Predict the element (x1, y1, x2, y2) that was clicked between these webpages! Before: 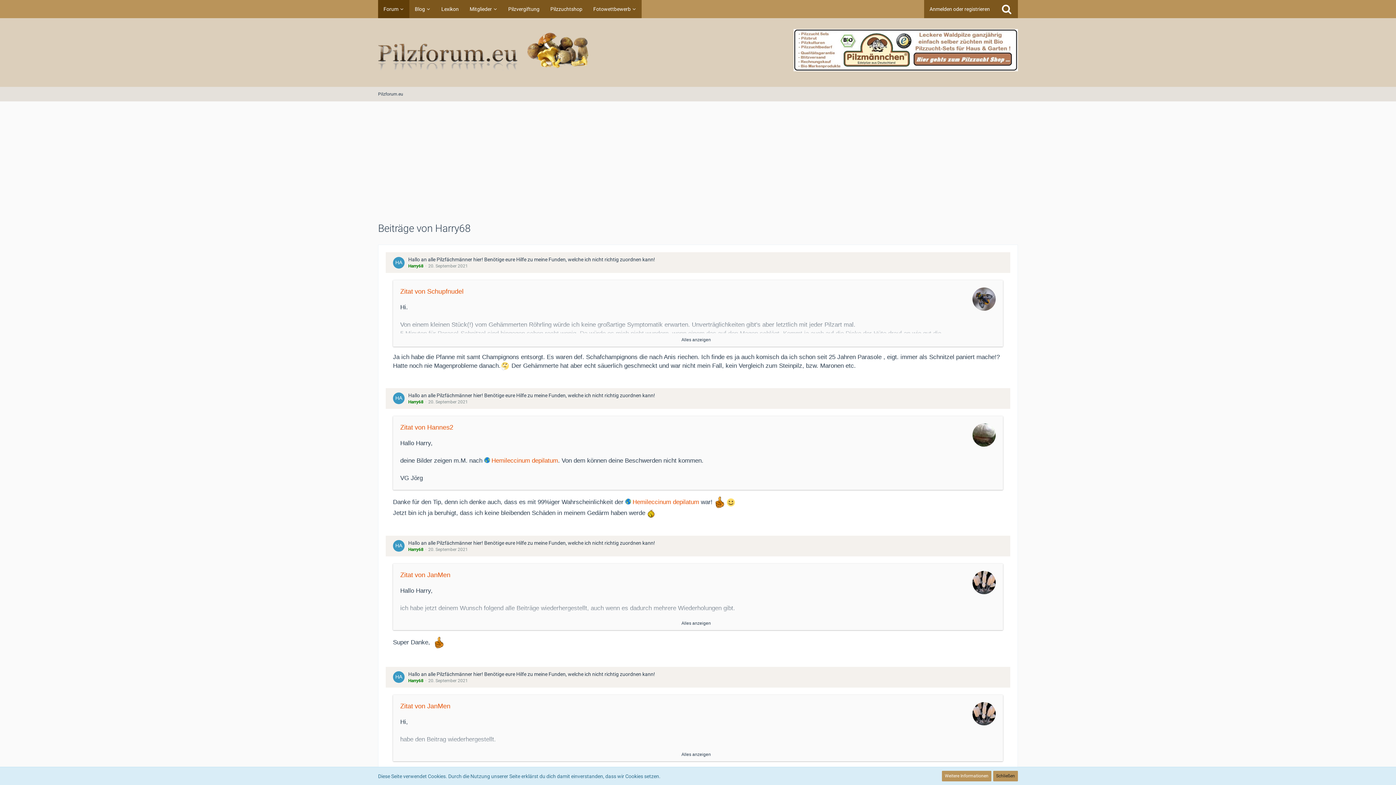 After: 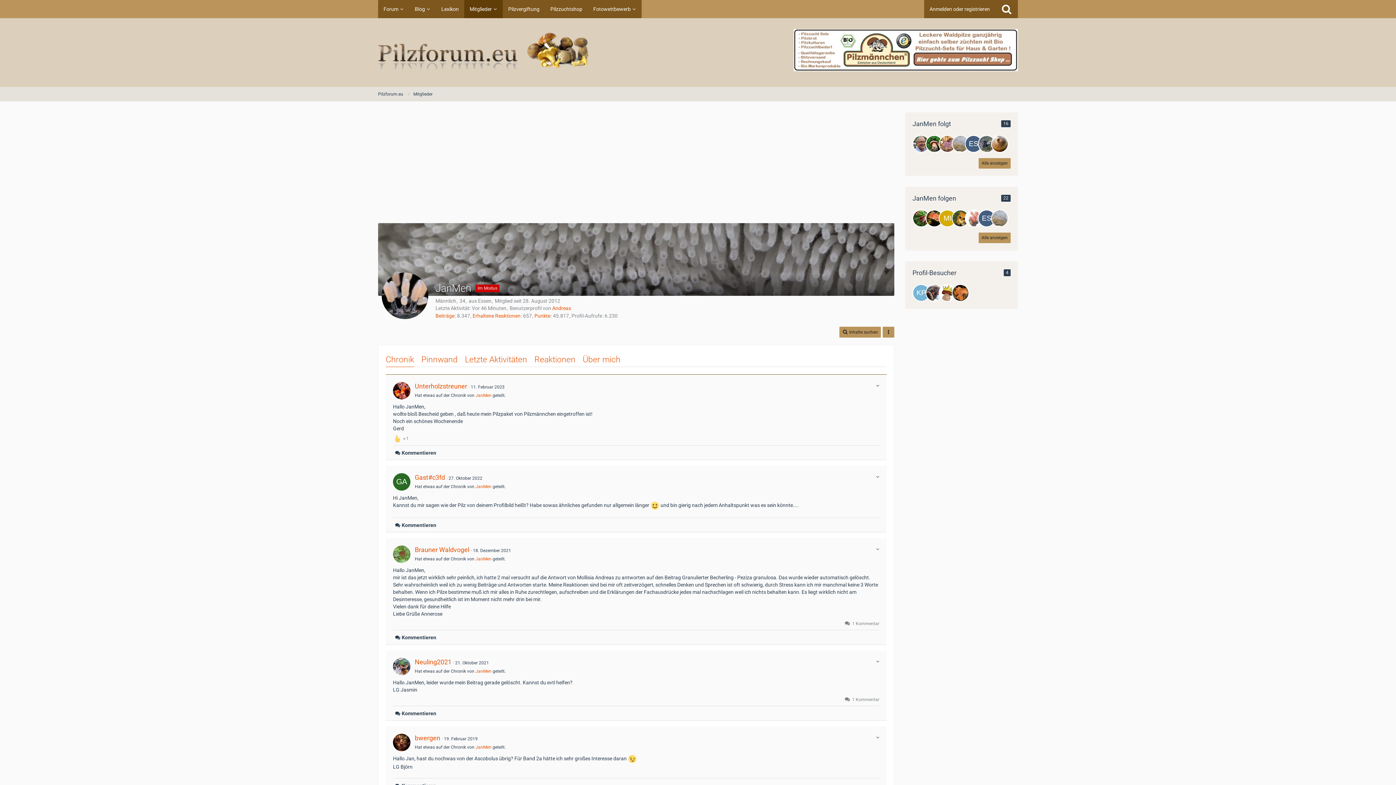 Action: bbox: (972, 702, 996, 725)